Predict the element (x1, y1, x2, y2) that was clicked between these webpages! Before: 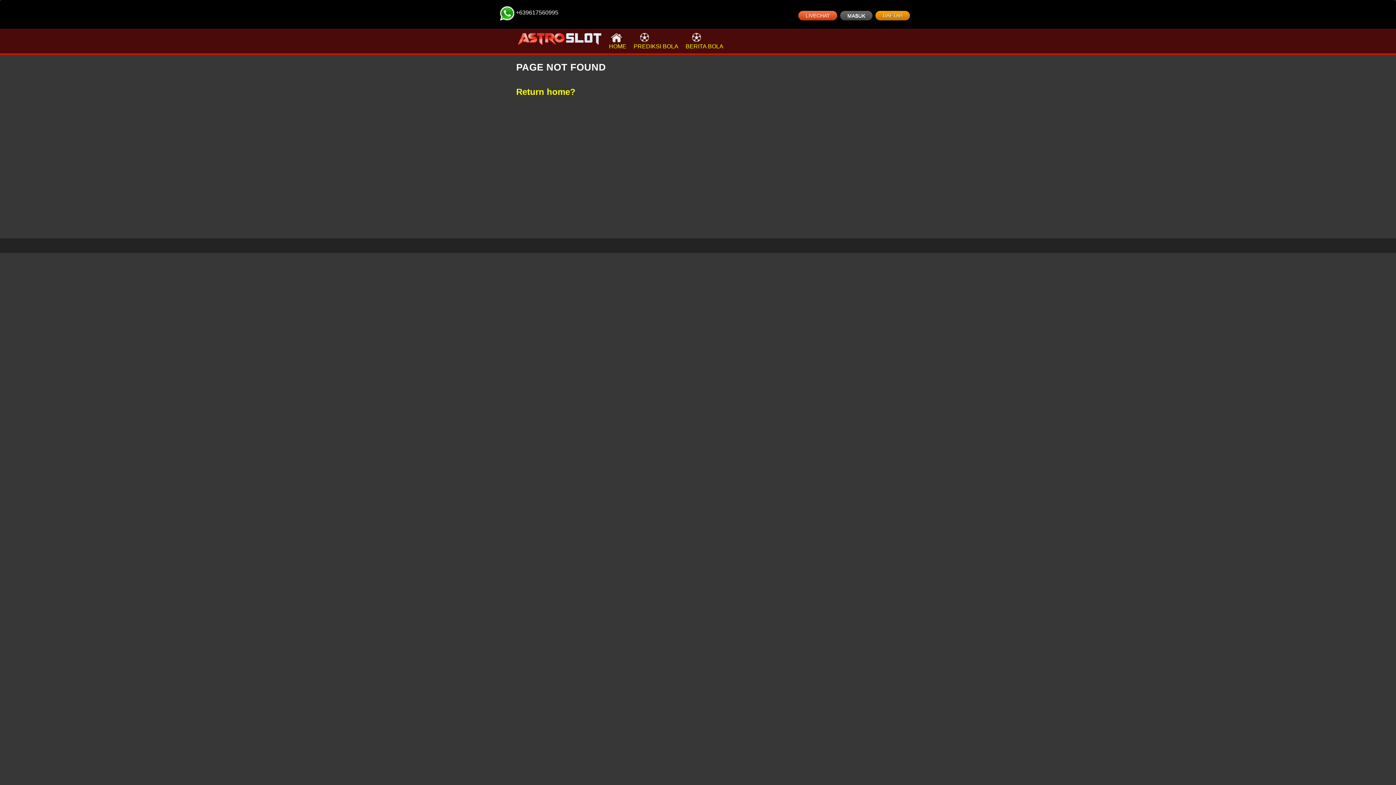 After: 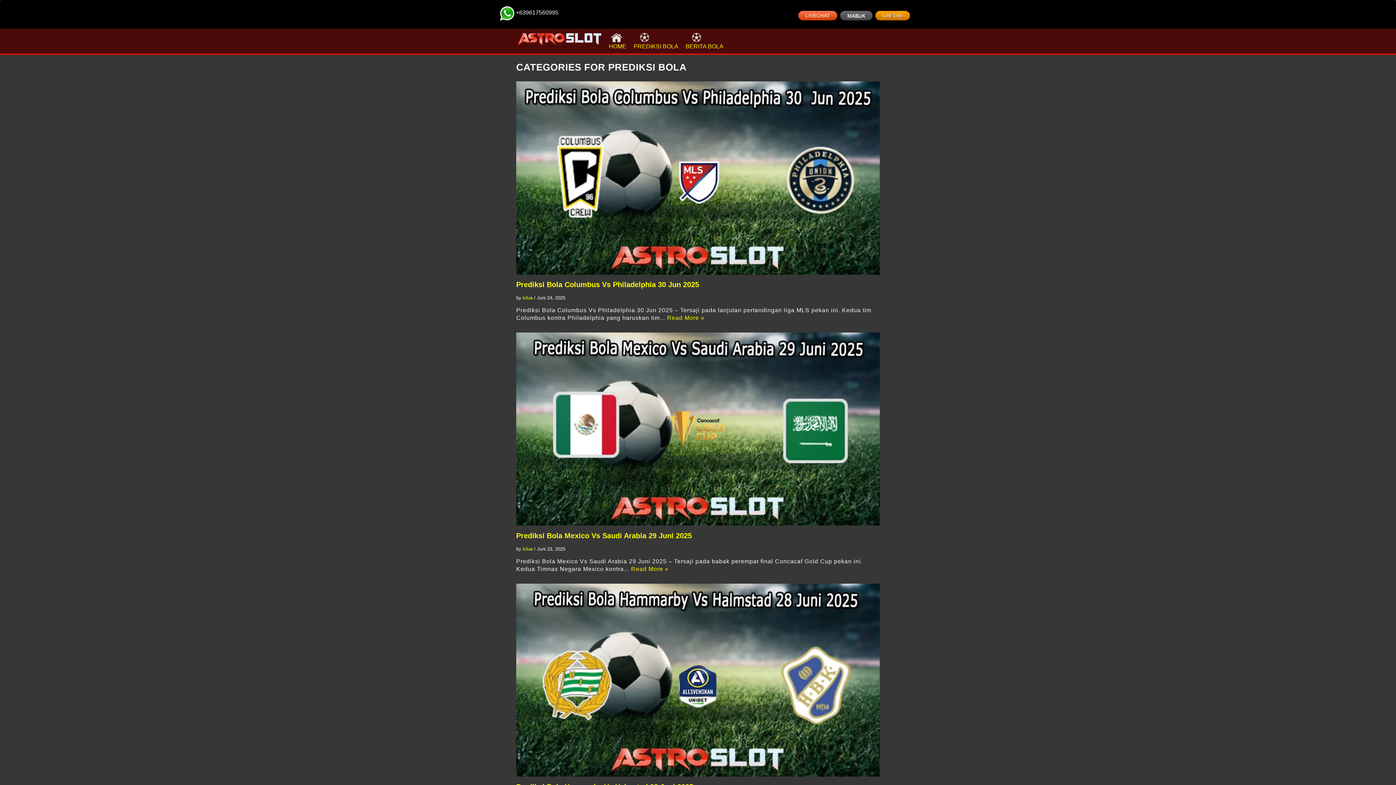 Action: label: PREDIKSI BOLA bbox: (633, 32, 678, 49)